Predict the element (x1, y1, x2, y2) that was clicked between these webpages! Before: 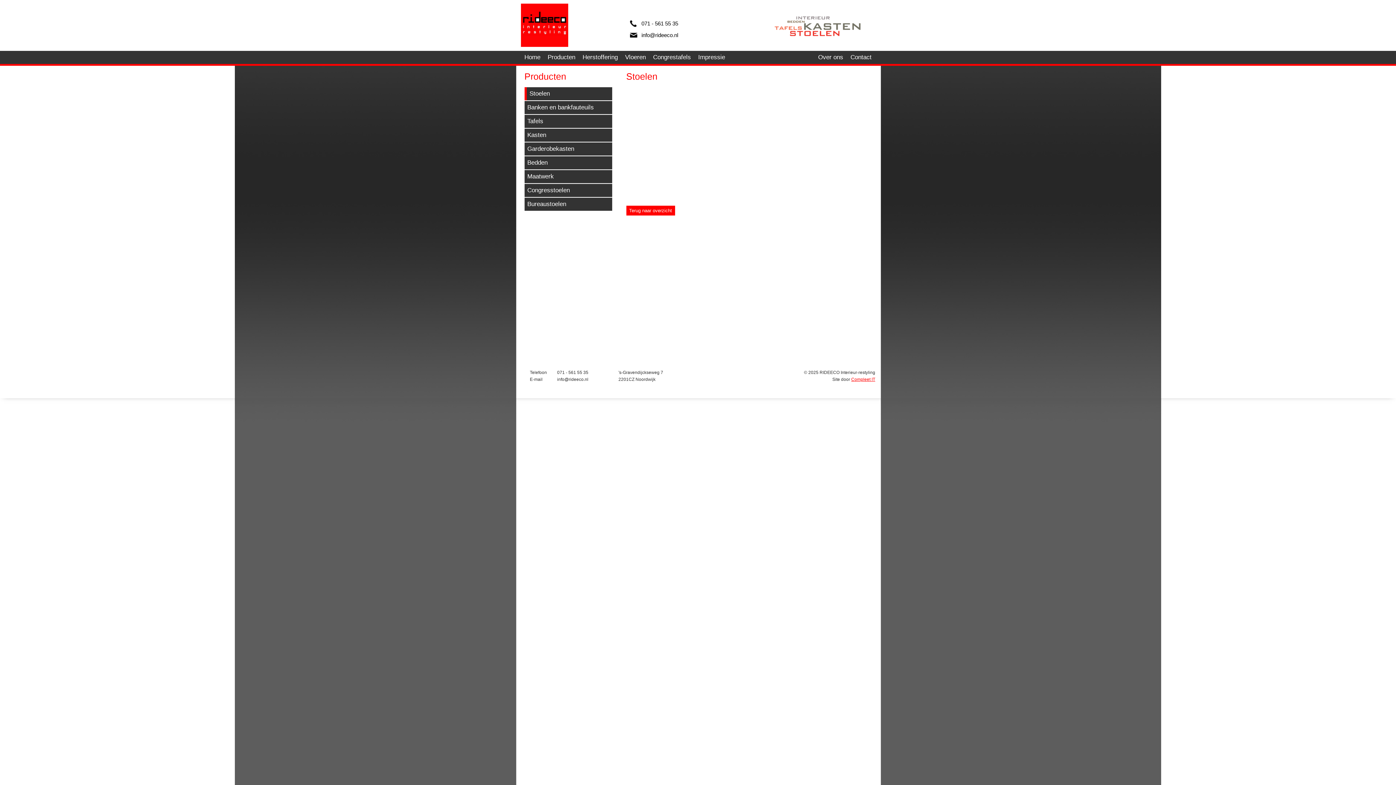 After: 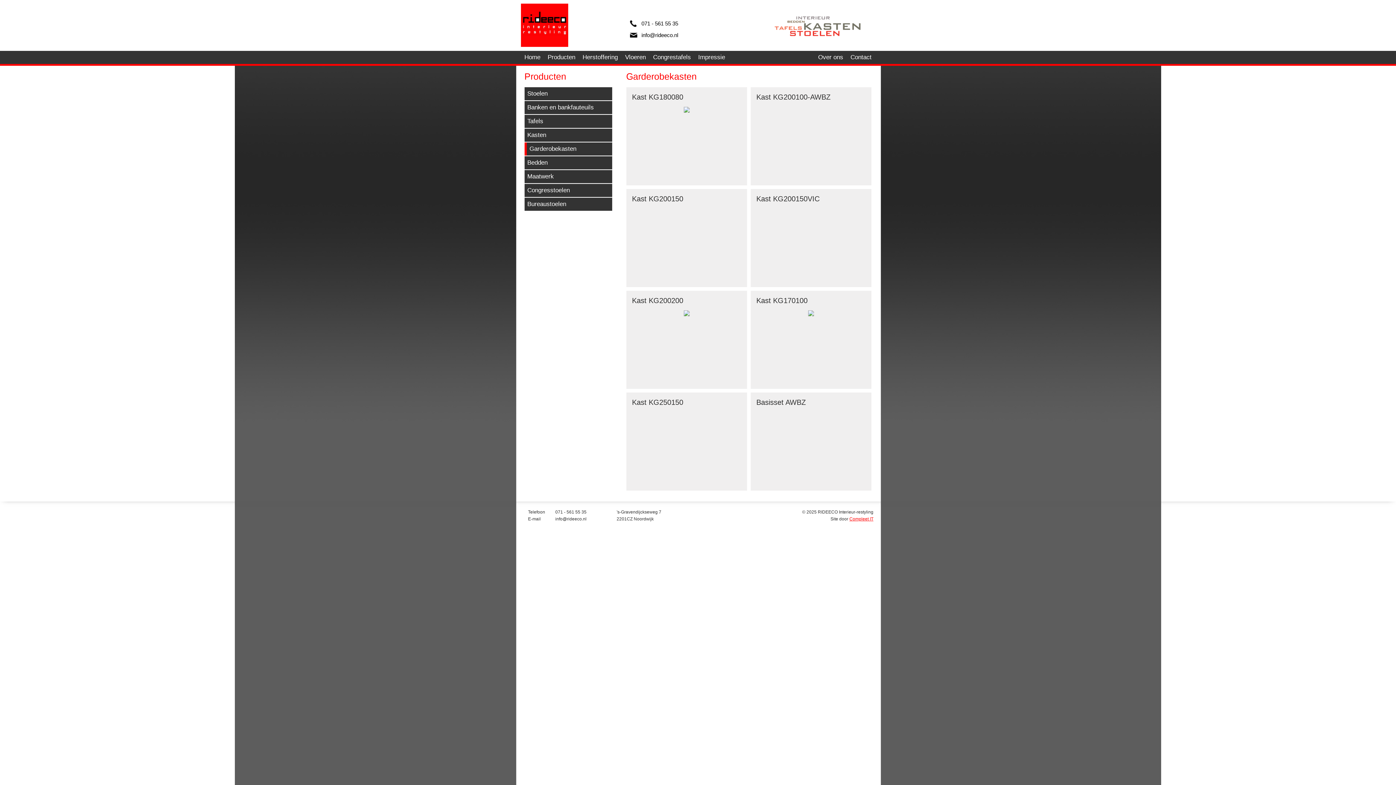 Action: bbox: (524, 142, 612, 155) label: Garderobekasten